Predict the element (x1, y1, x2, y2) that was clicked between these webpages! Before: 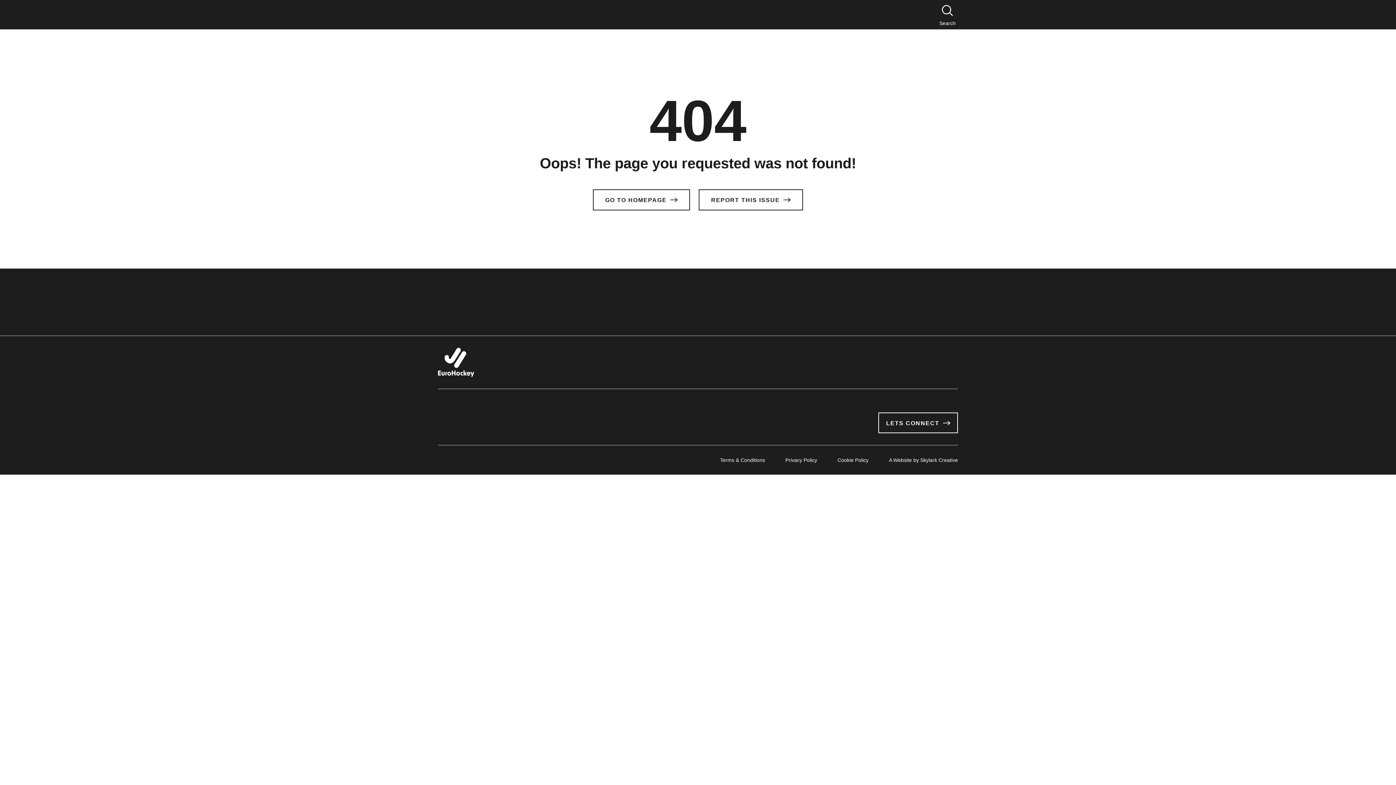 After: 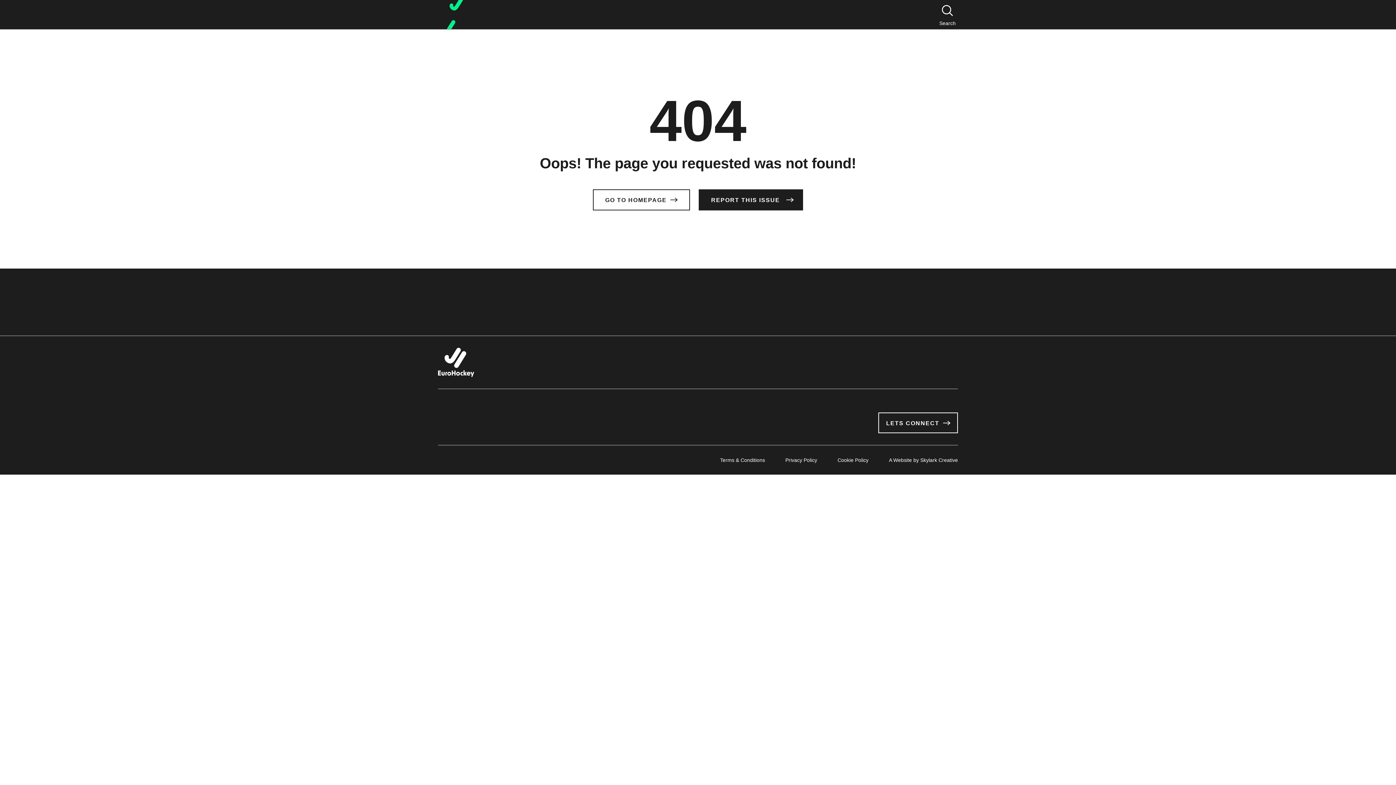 Action: label: REPORT THIS ISSUE bbox: (698, 189, 803, 210)